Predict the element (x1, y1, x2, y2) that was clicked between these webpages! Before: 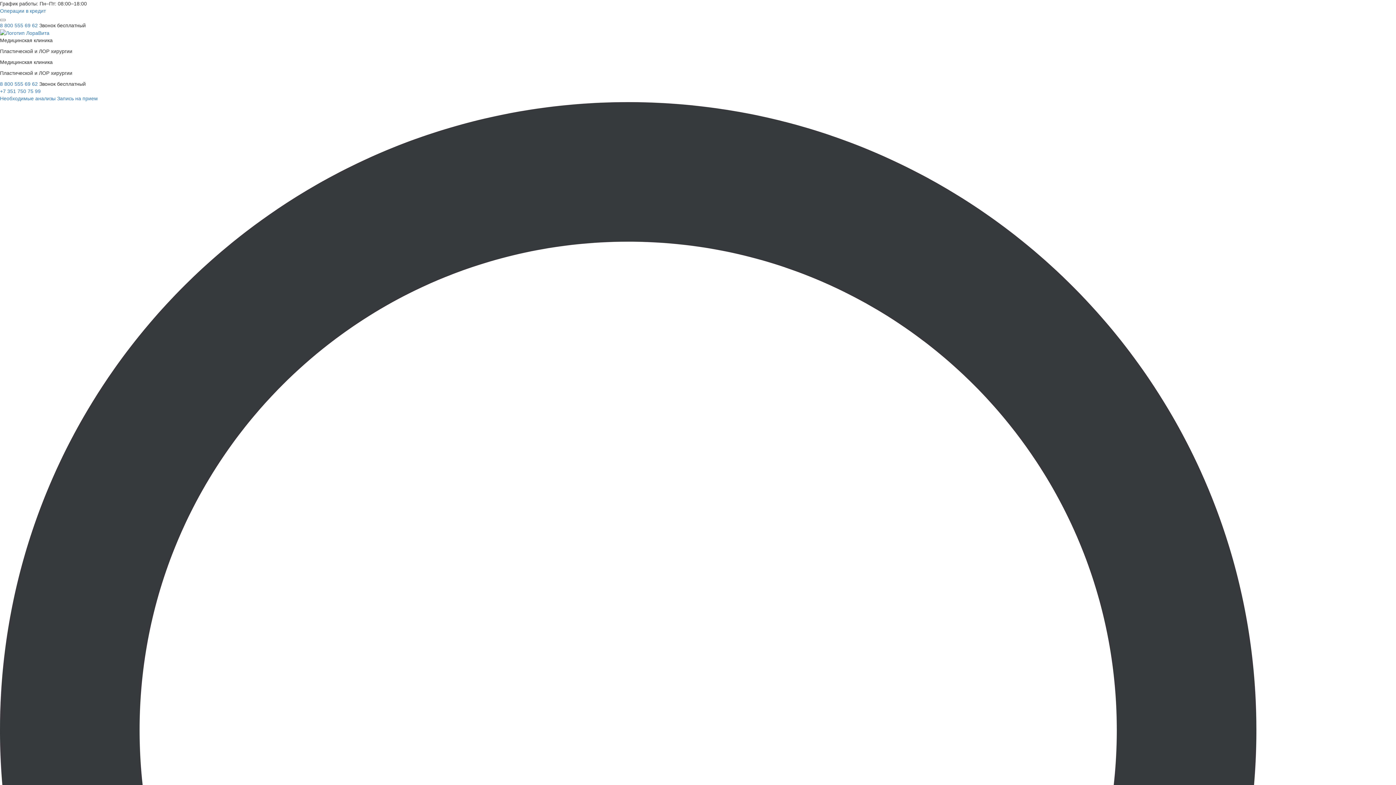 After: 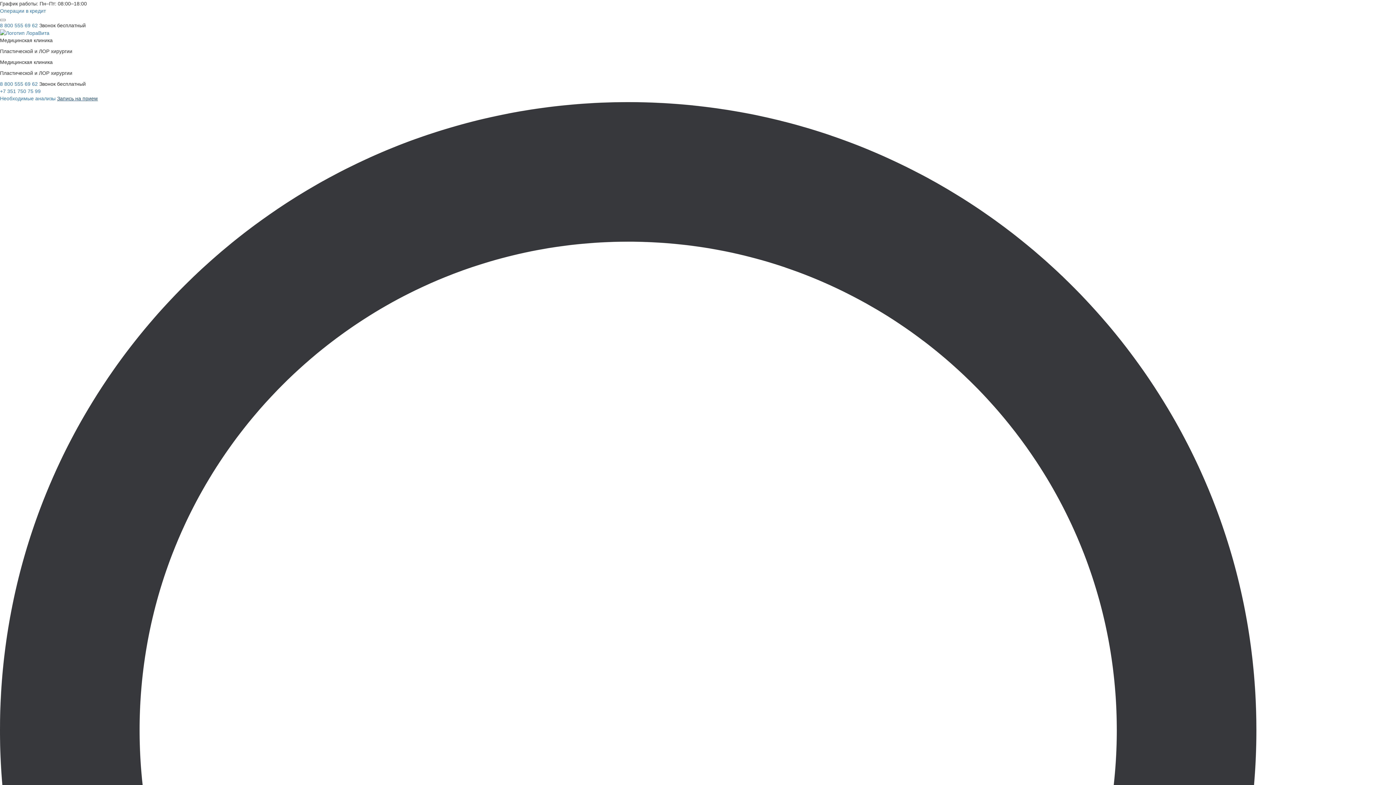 Action: bbox: (57, 95, 97, 101) label: Запись на прием